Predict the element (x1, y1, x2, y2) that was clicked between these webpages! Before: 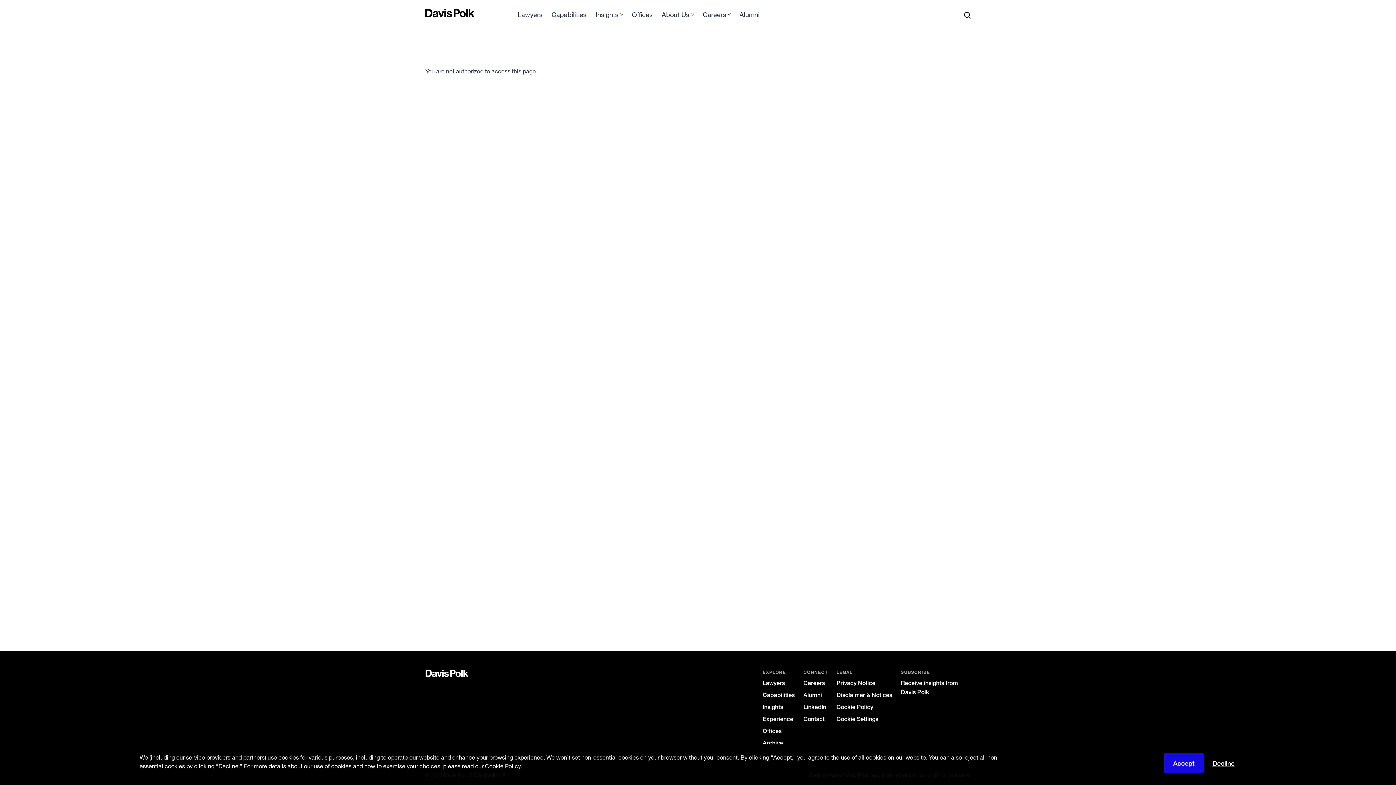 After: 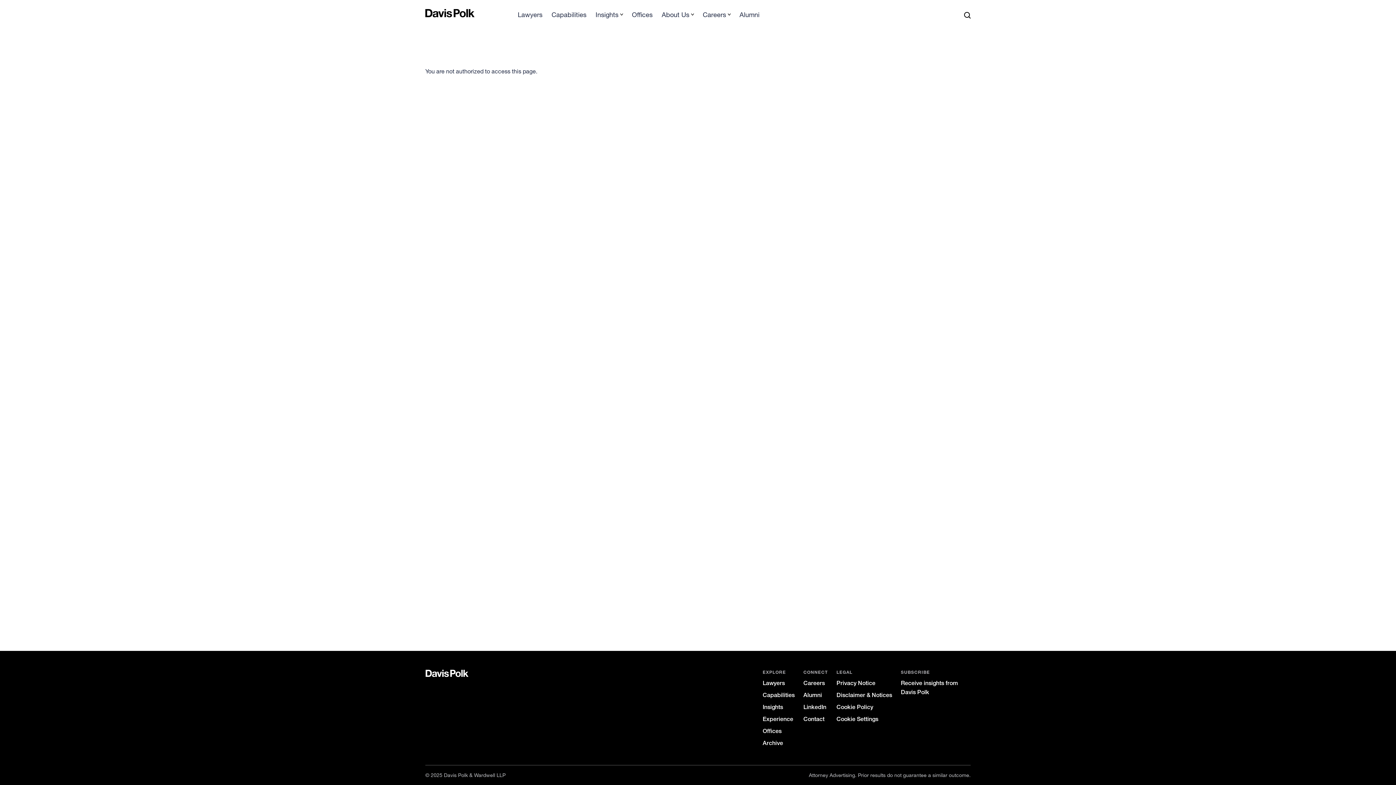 Action: label: Accept bbox: (1164, 753, 1204, 773)